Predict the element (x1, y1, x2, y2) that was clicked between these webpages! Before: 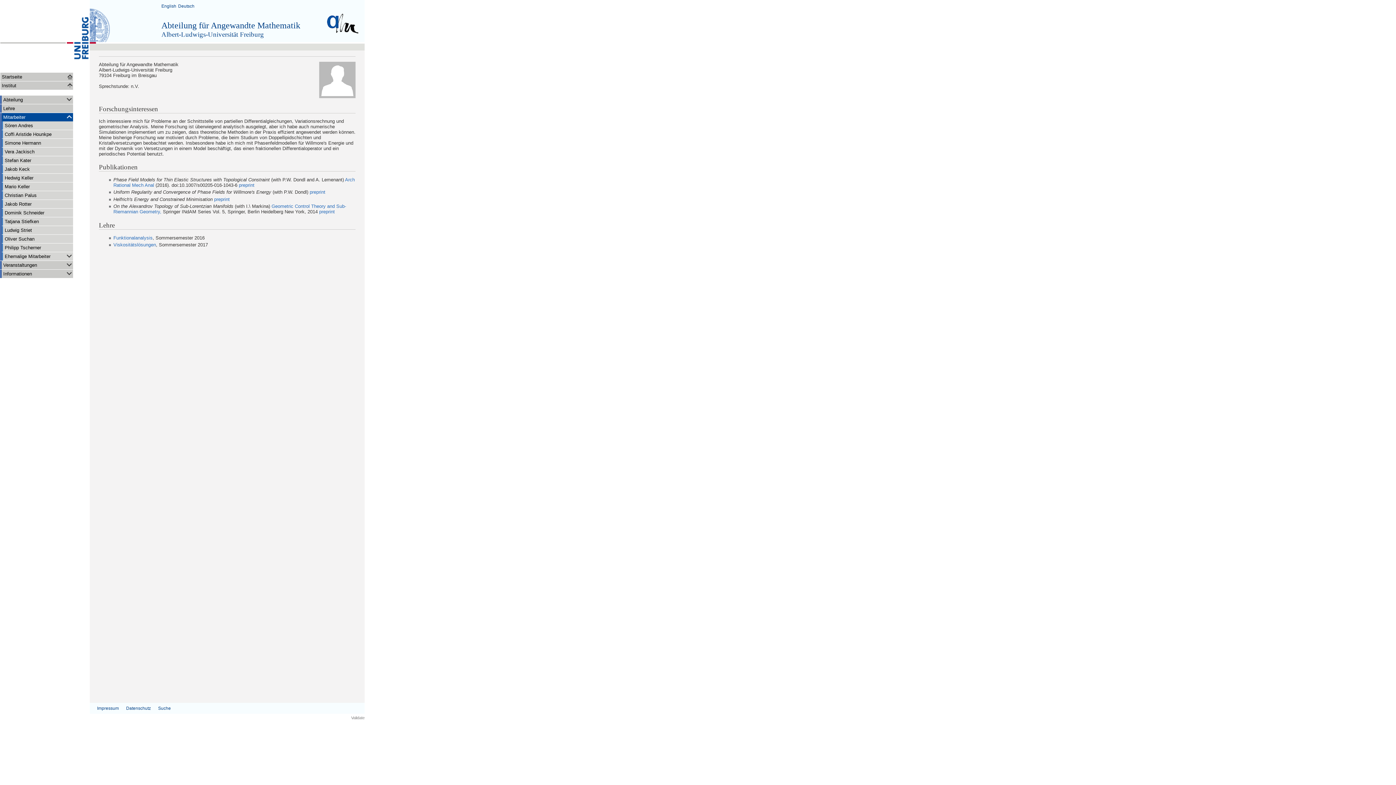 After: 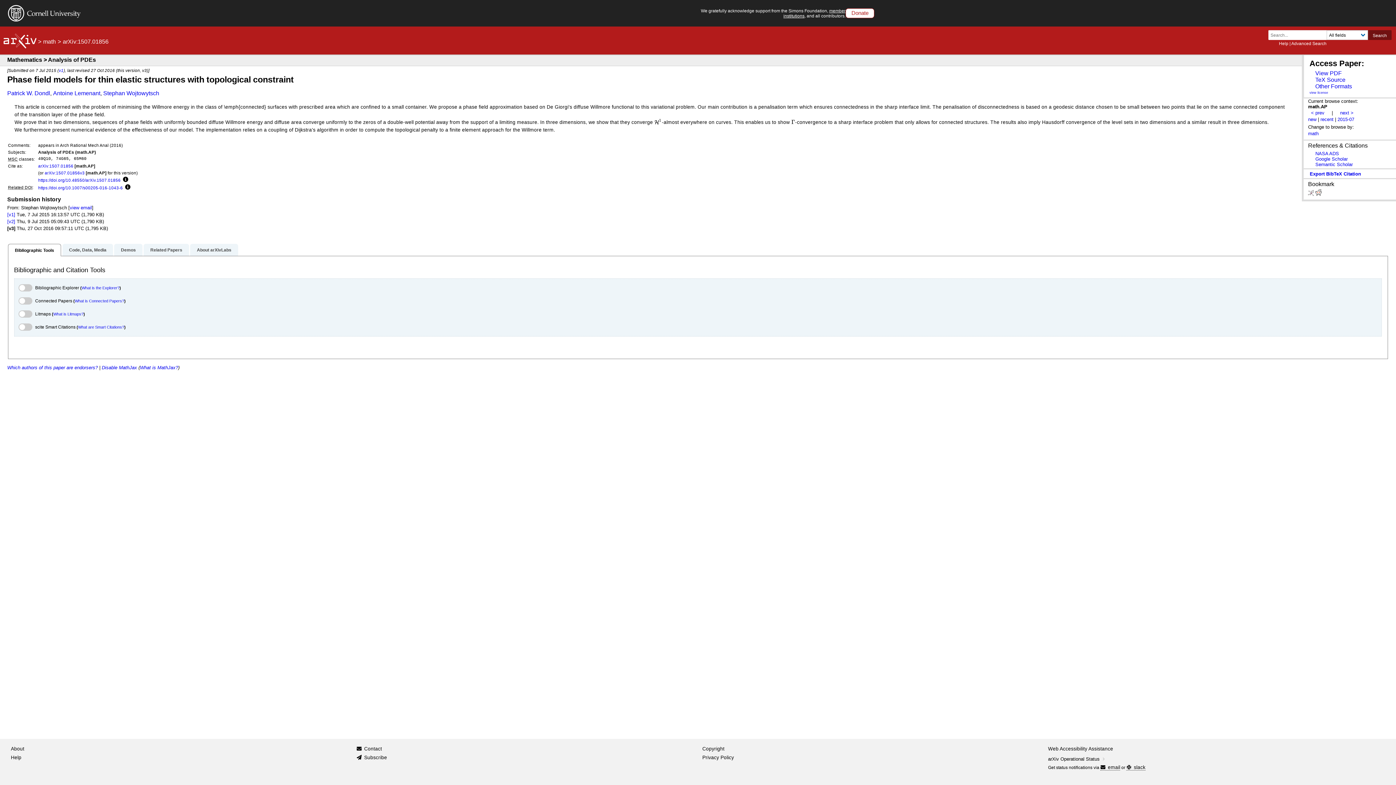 Action: label: preprint bbox: (238, 182, 254, 188)